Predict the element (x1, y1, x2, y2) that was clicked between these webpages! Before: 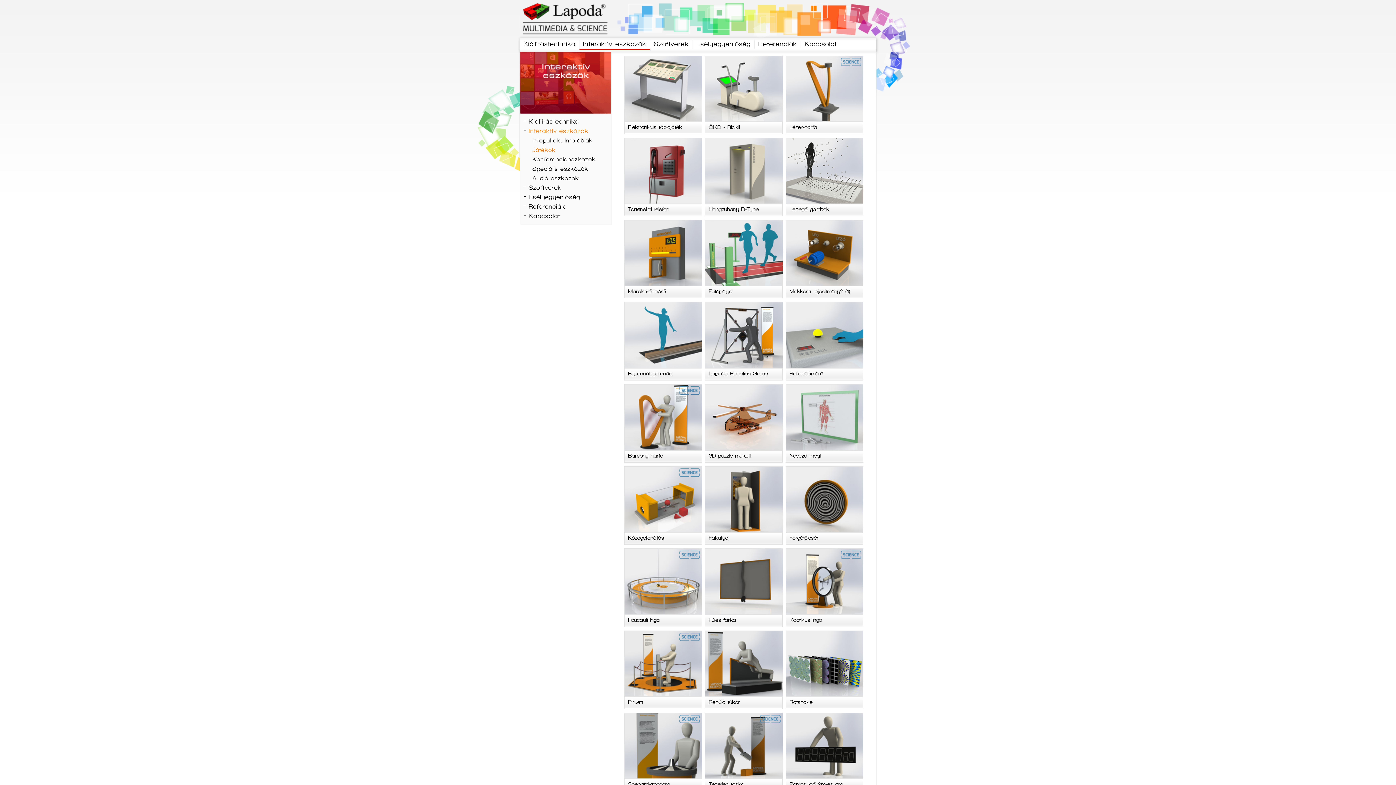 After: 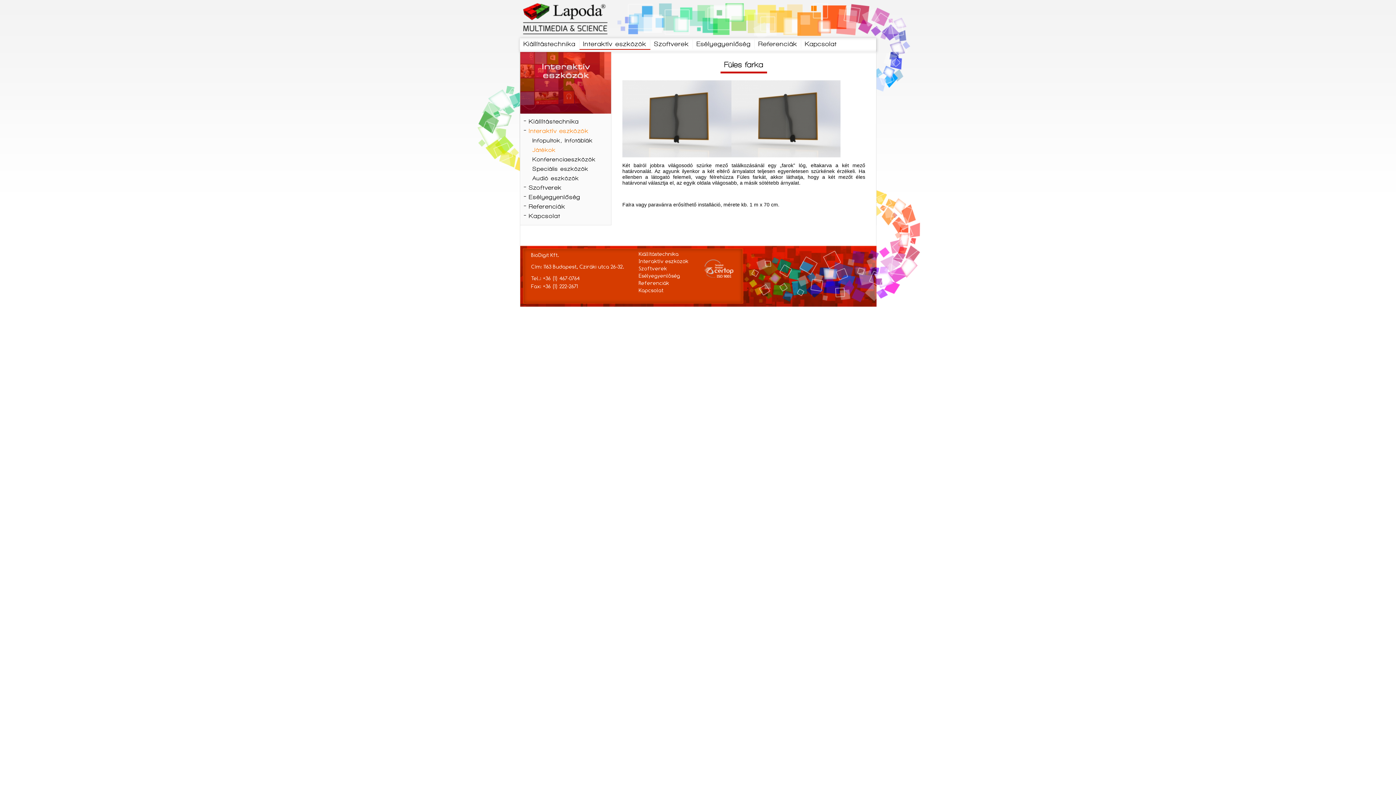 Action: label: Füles farka bbox: (709, 615, 782, 626)